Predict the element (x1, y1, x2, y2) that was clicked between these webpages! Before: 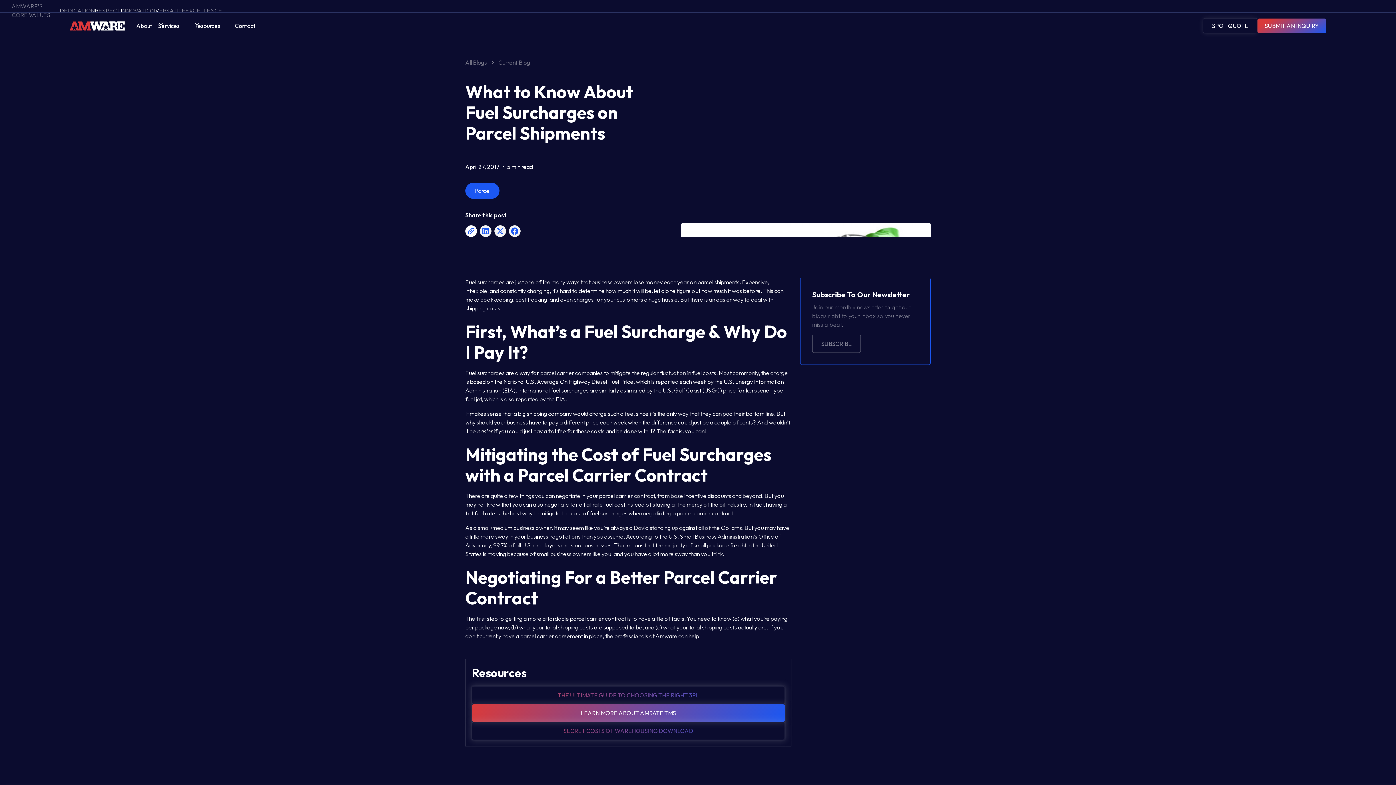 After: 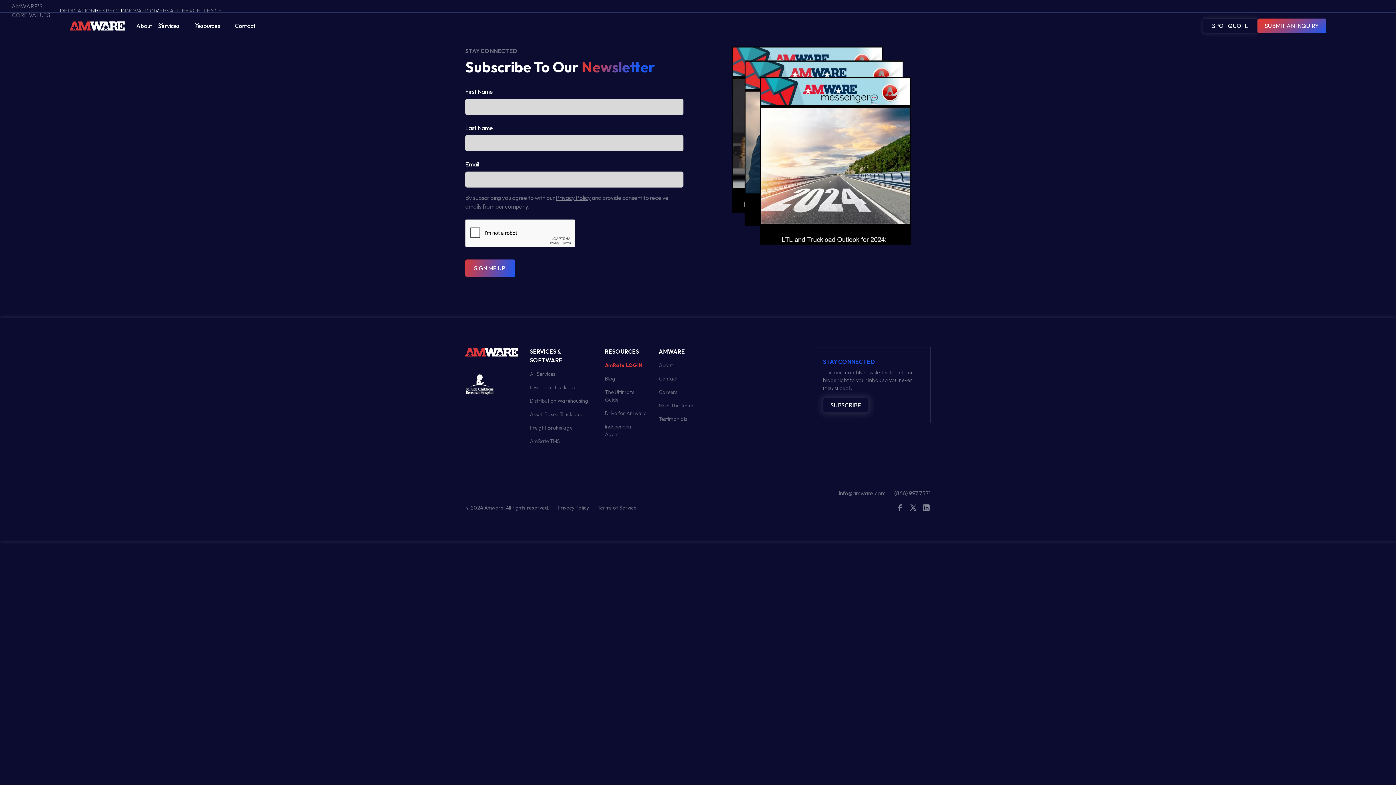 Action: label: SUBSCRIBE bbox: (812, 334, 861, 353)